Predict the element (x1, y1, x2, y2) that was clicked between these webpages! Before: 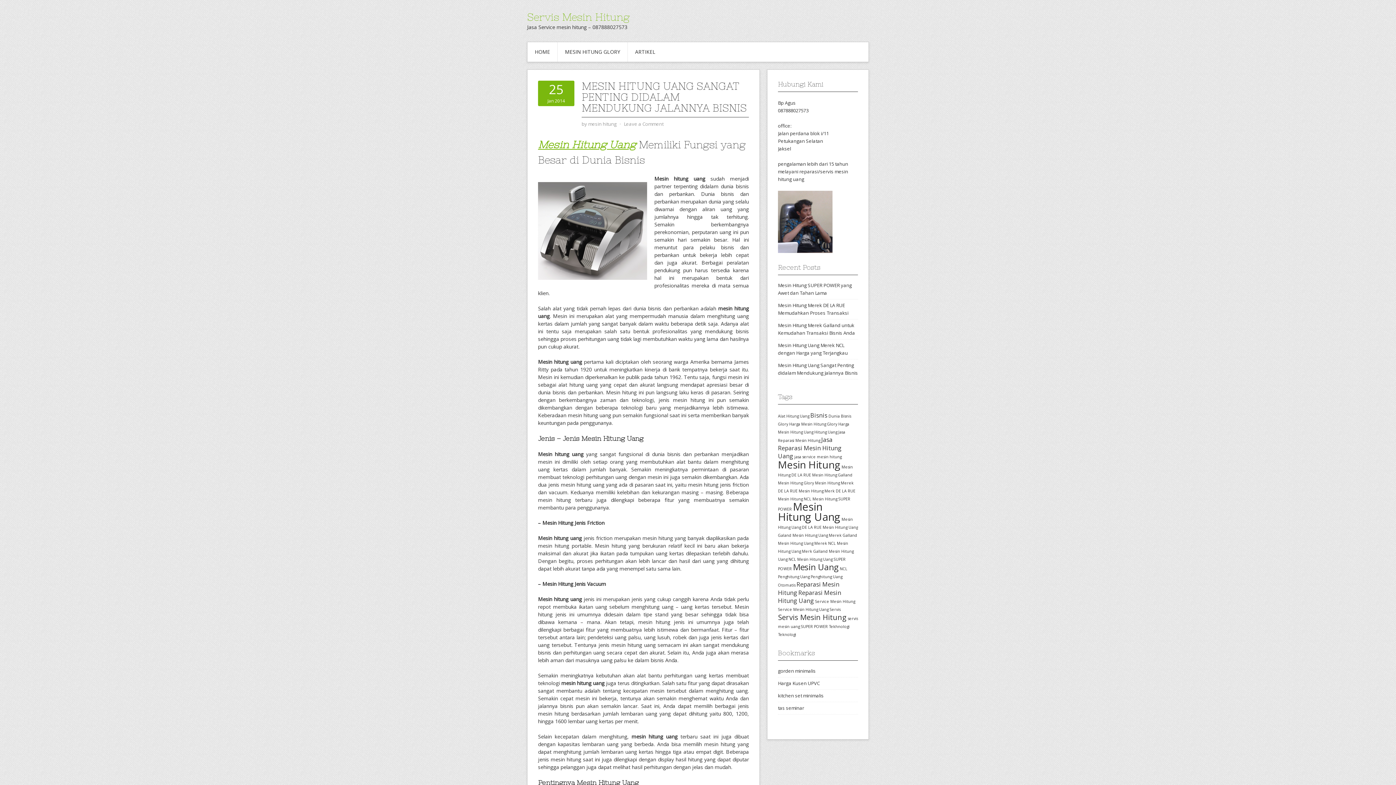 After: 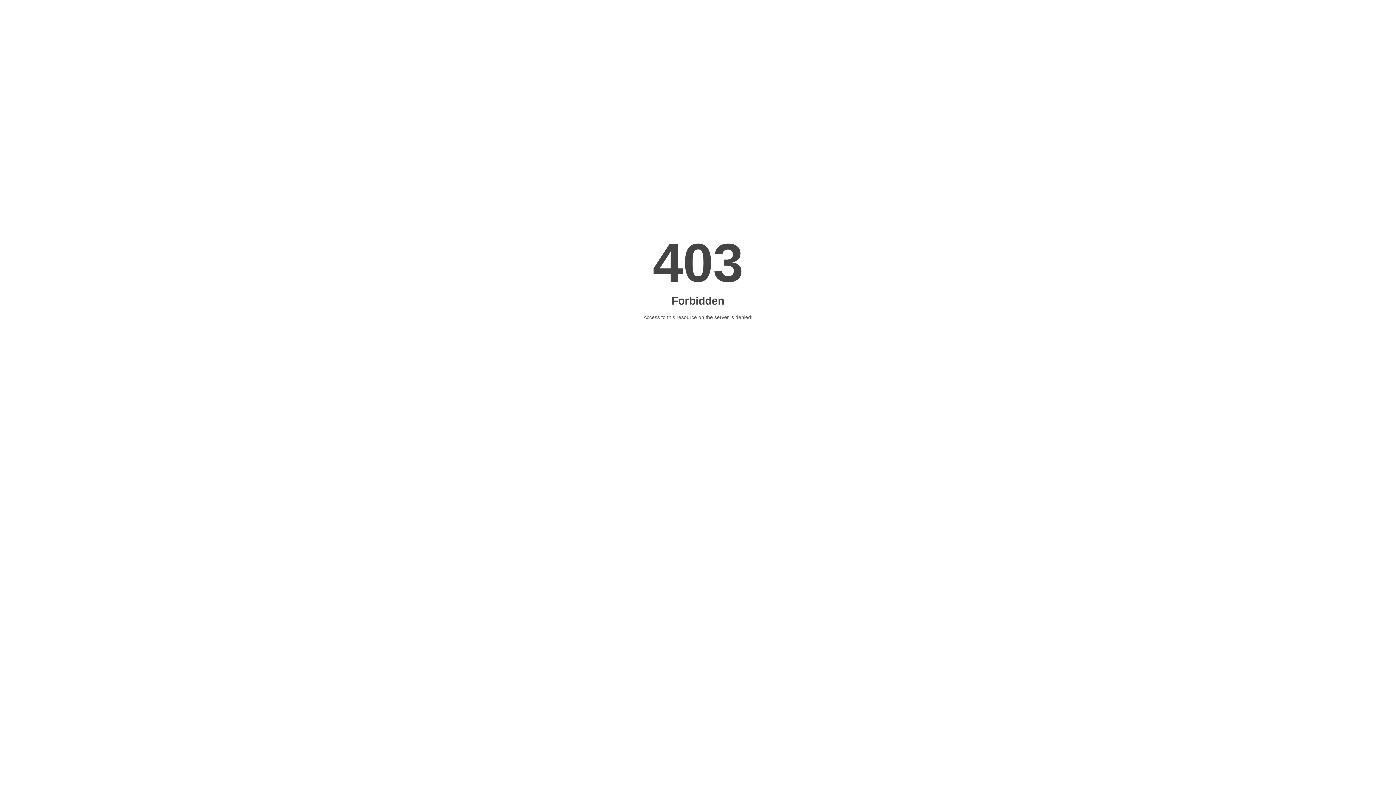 Action: bbox: (778, 705, 804, 711) label: tas seminar